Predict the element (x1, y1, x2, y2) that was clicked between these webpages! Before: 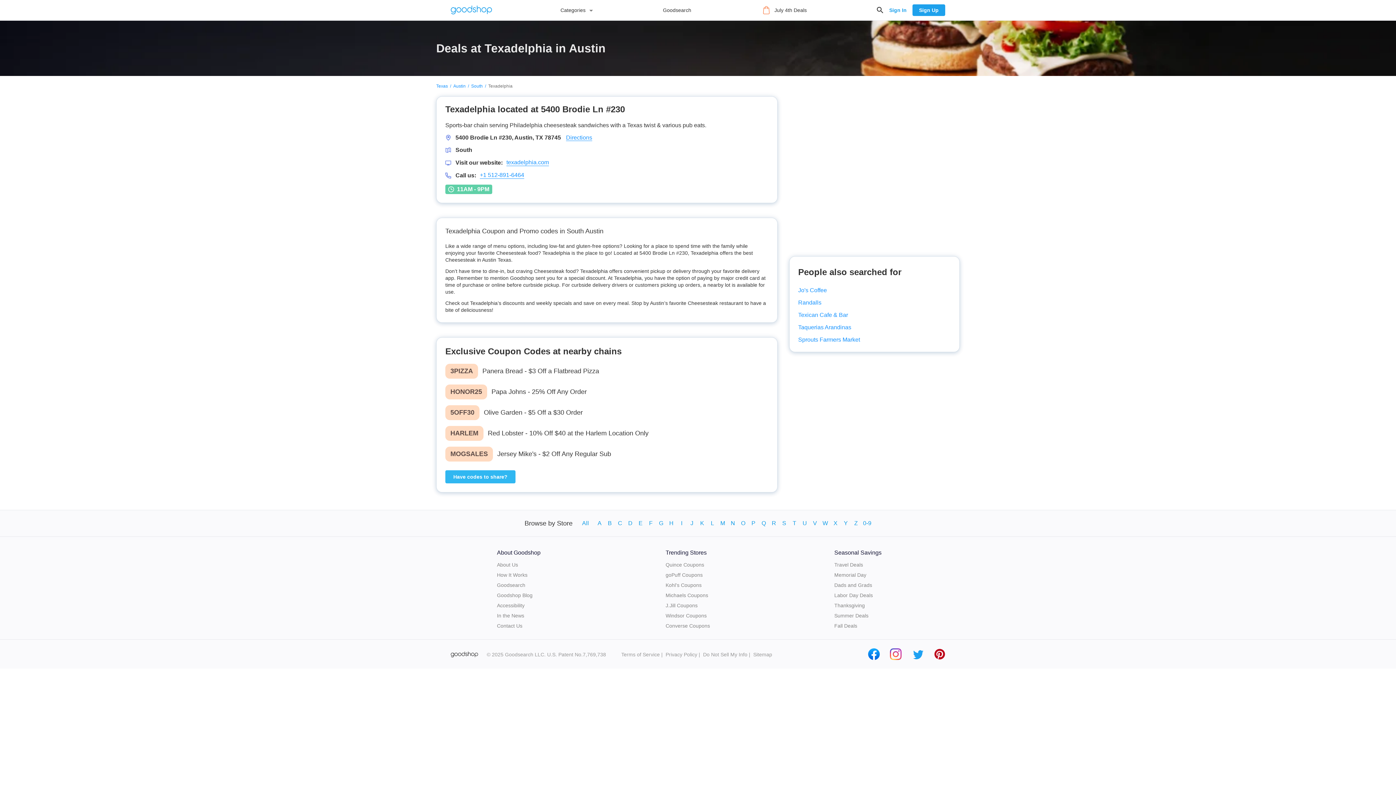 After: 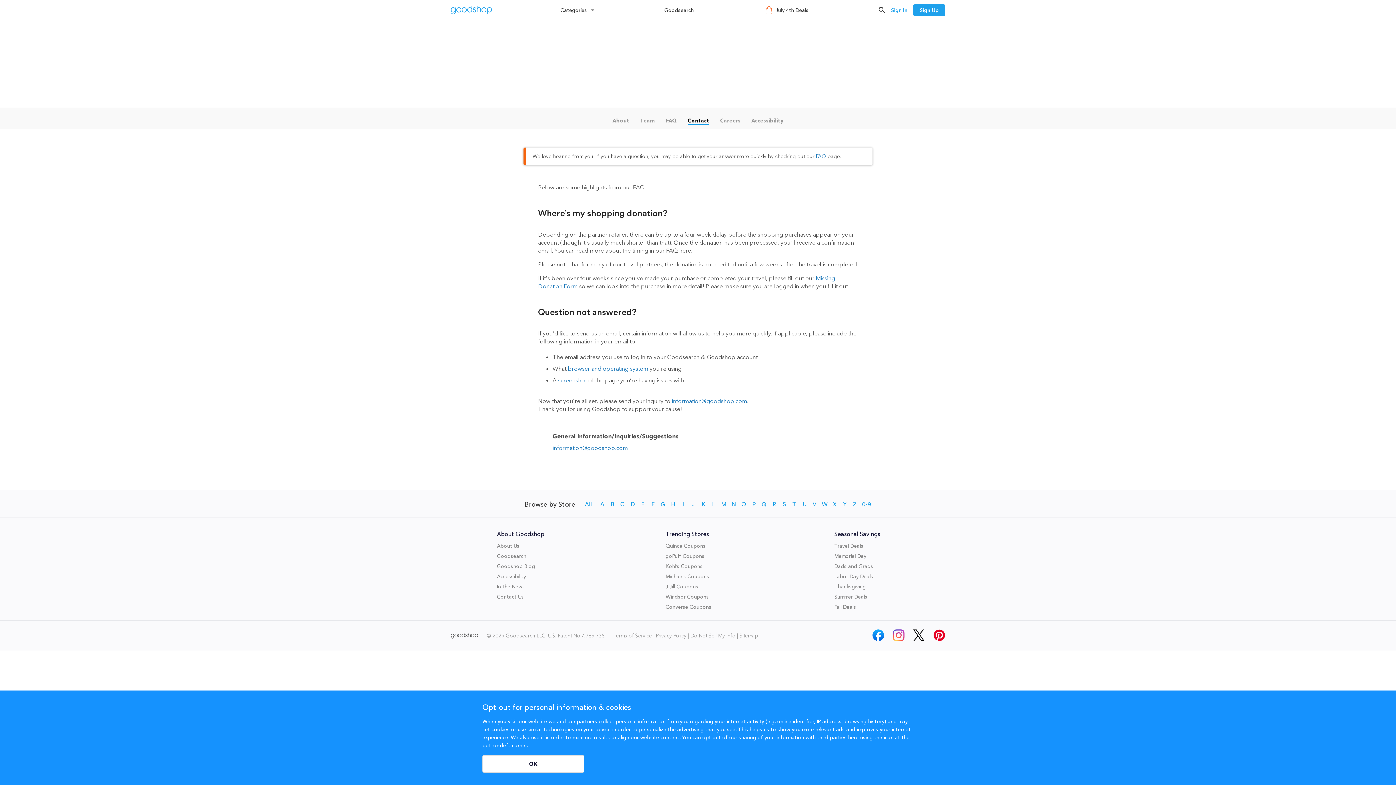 Action: bbox: (497, 623, 522, 629) label: Contact Us